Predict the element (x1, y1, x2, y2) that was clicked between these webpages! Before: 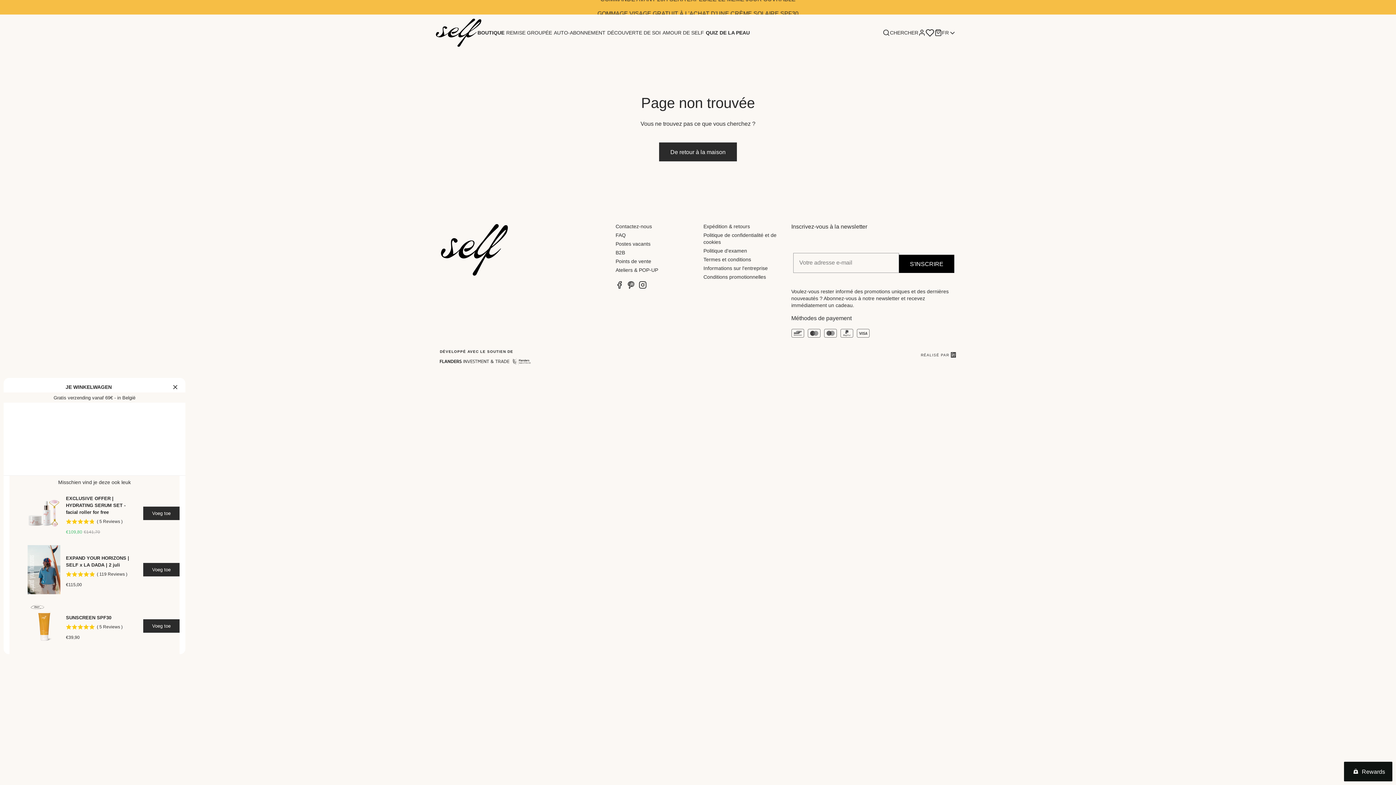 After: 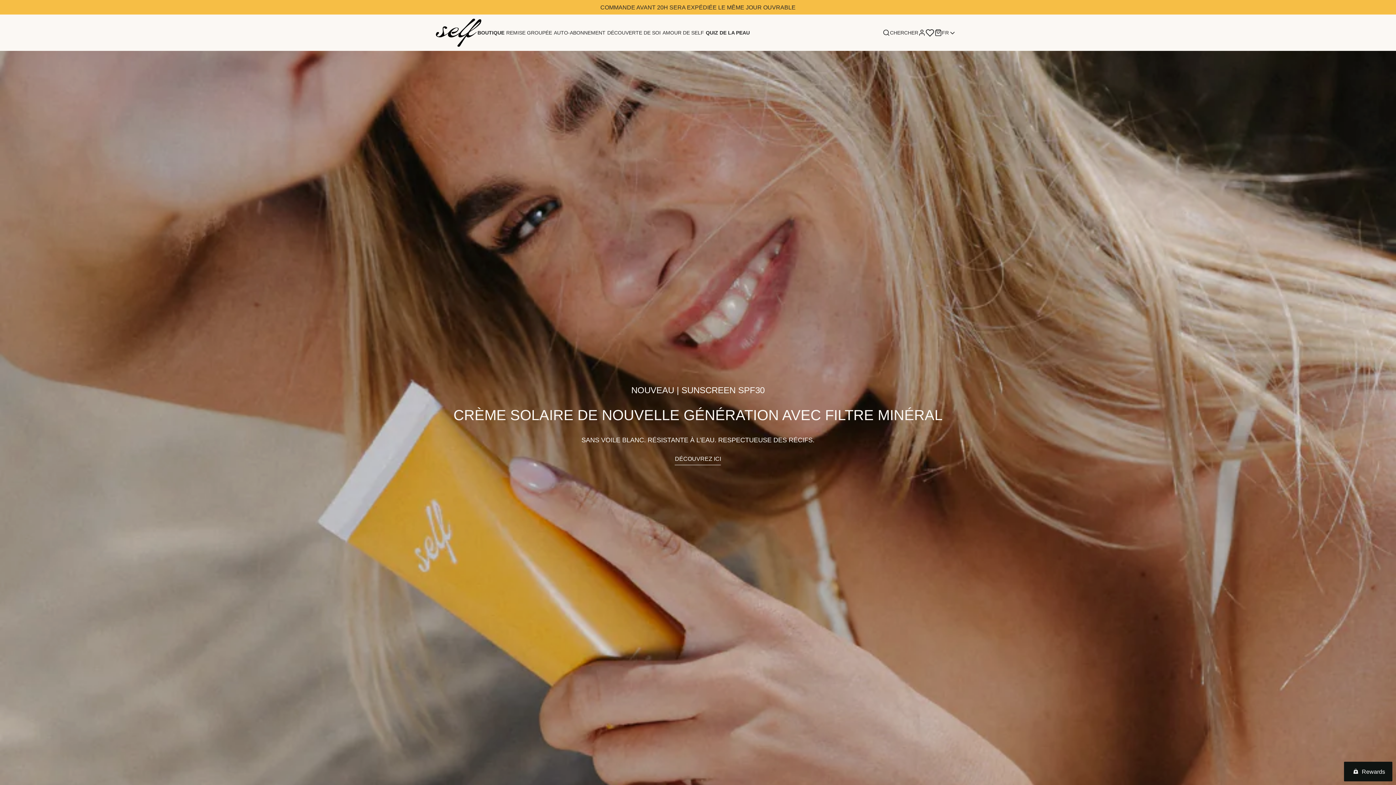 Action: bbox: (440, 14, 477, 50)